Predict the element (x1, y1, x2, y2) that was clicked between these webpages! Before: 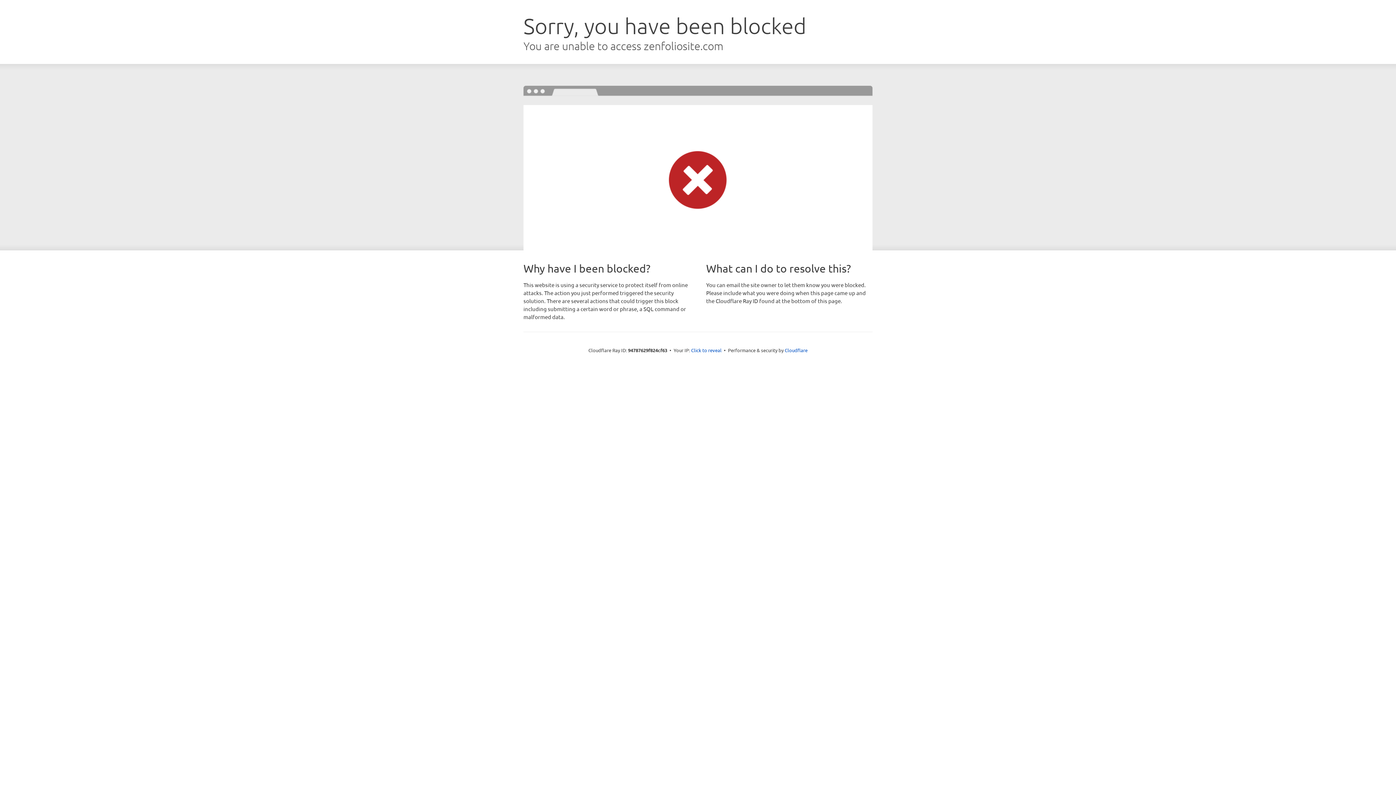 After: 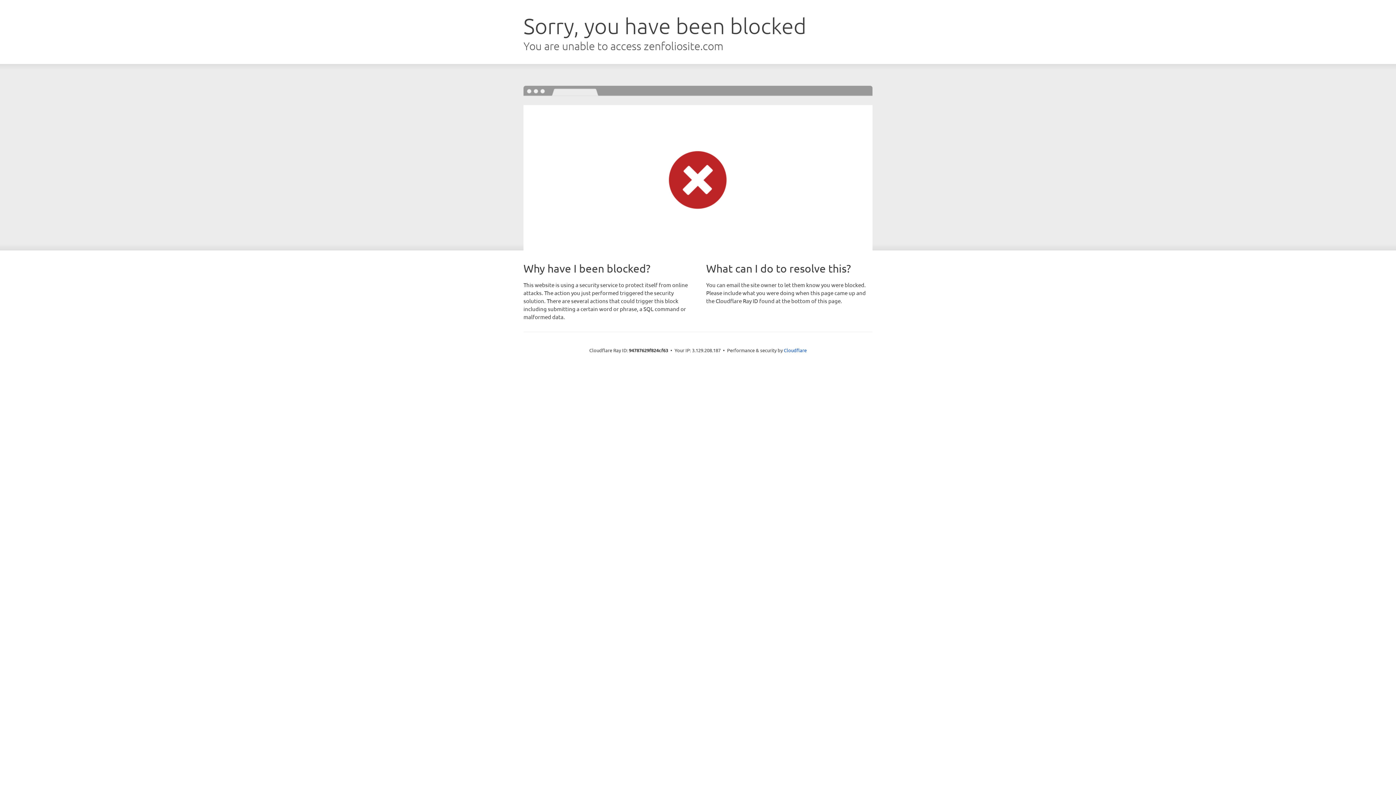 Action: bbox: (691, 346, 721, 353) label: Click to reveal